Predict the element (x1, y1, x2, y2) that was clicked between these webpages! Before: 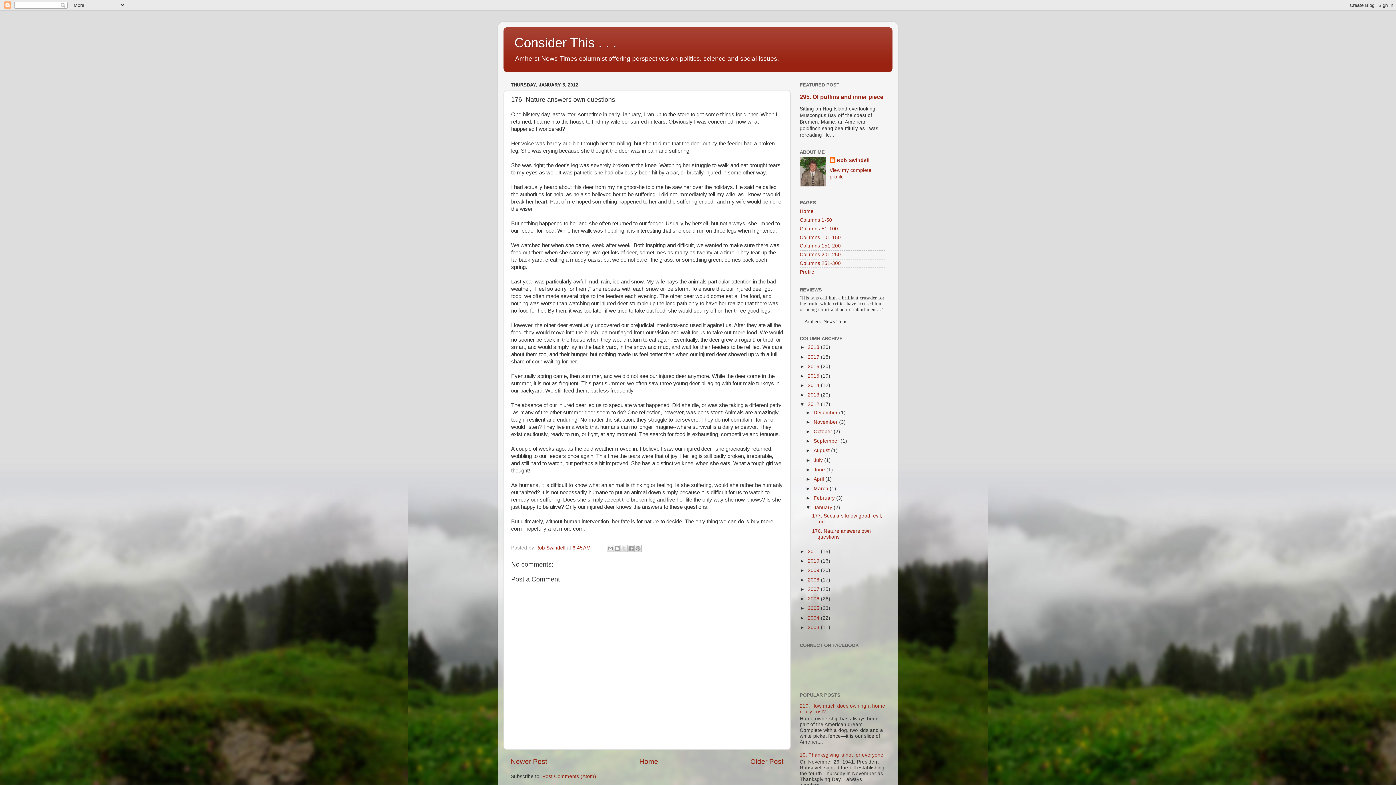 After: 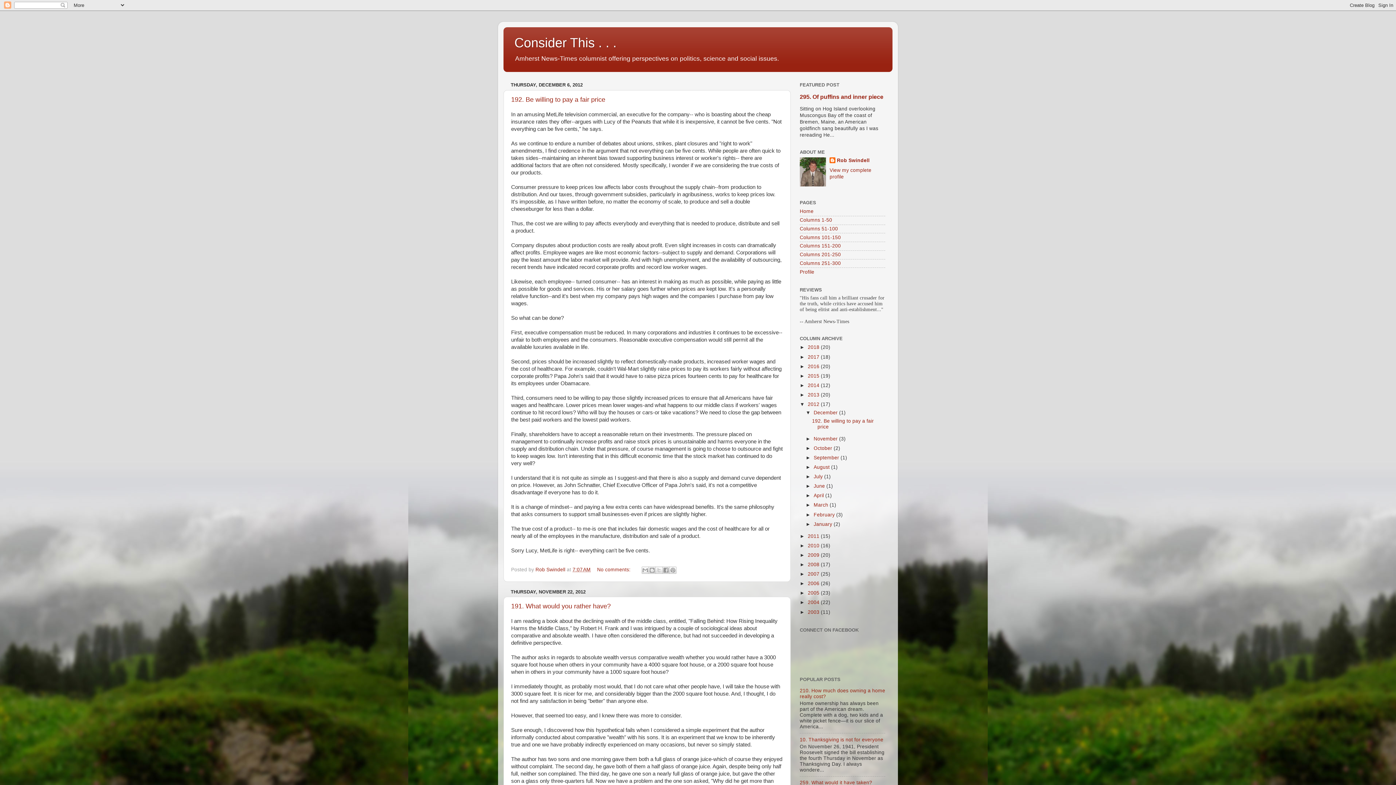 Action: label: 2012  bbox: (808, 401, 821, 407)